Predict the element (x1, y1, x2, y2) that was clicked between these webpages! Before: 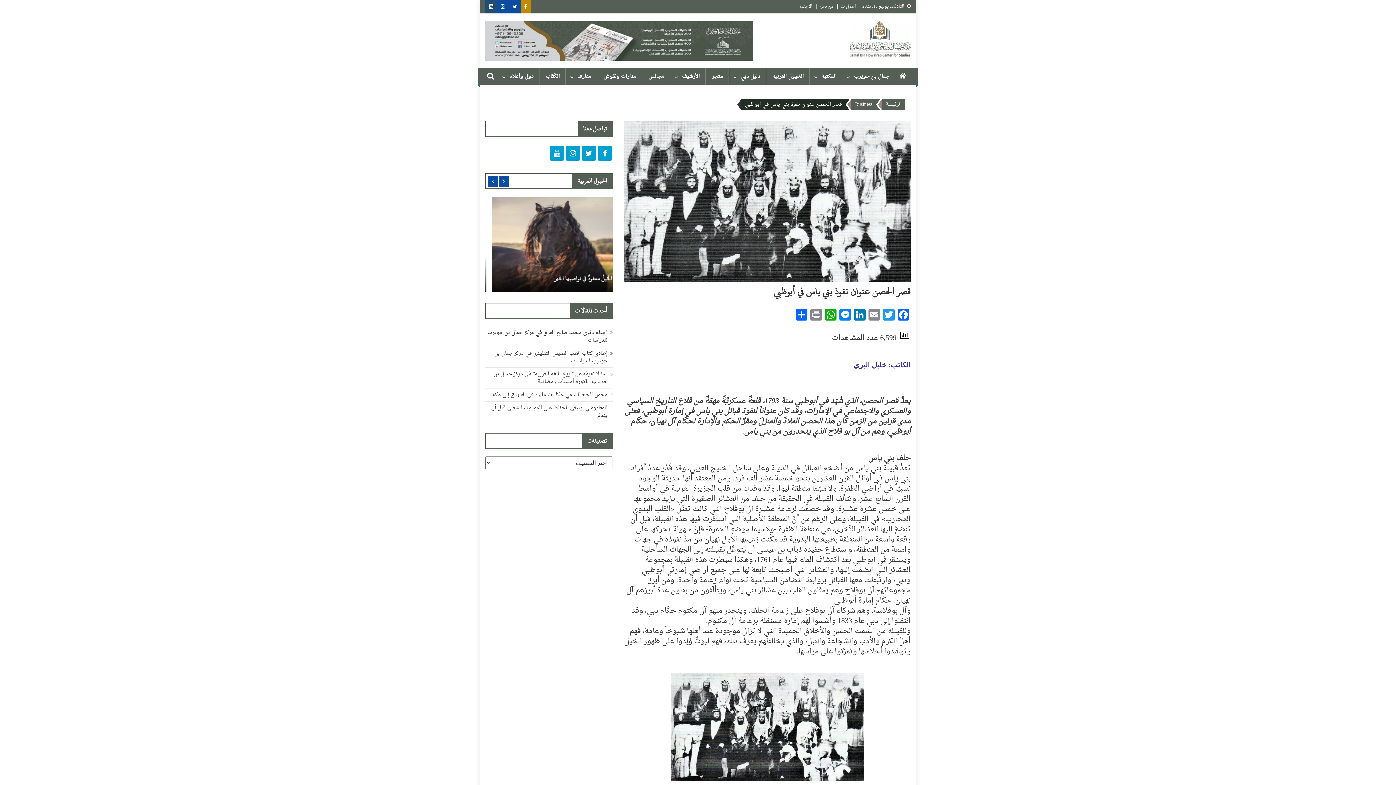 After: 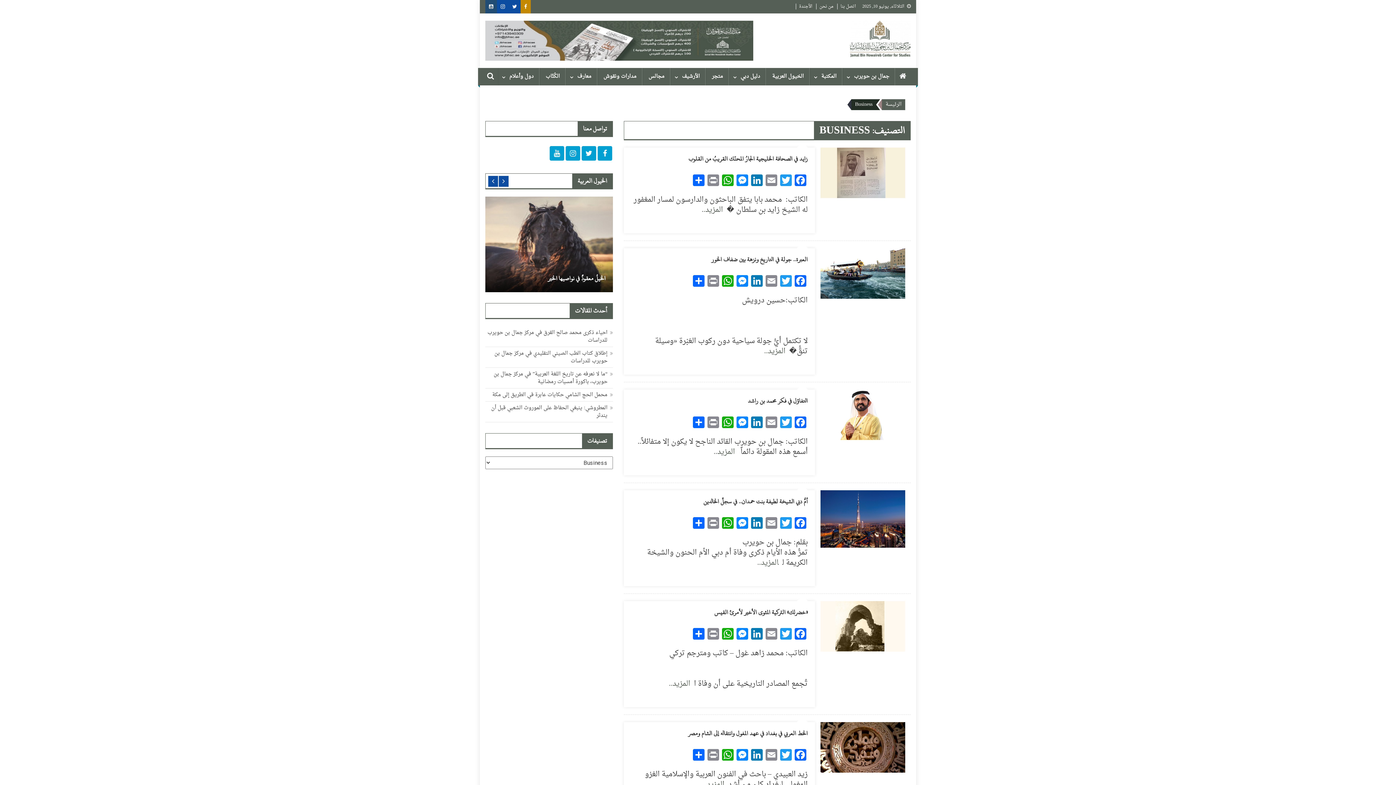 Action: bbox: (851, 99, 876, 110) label: Business